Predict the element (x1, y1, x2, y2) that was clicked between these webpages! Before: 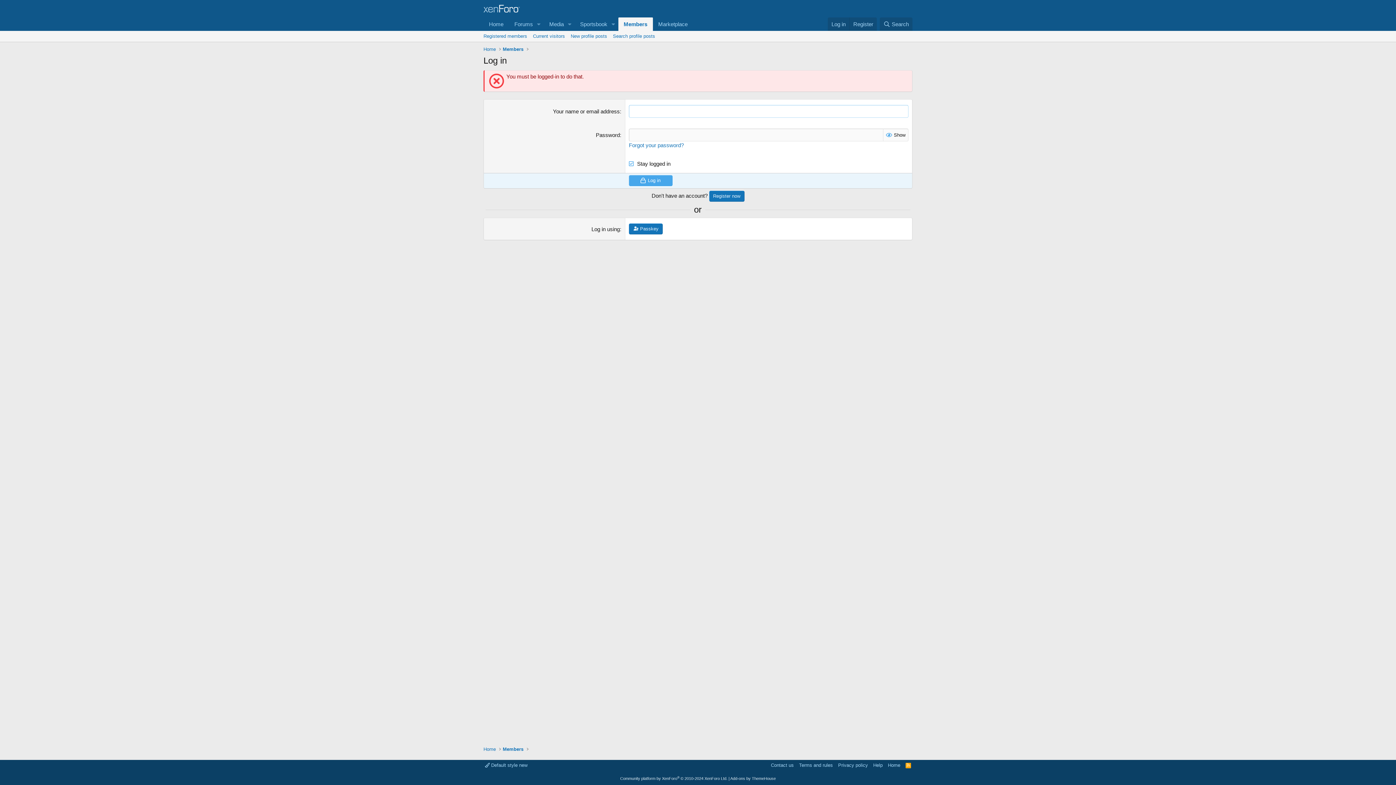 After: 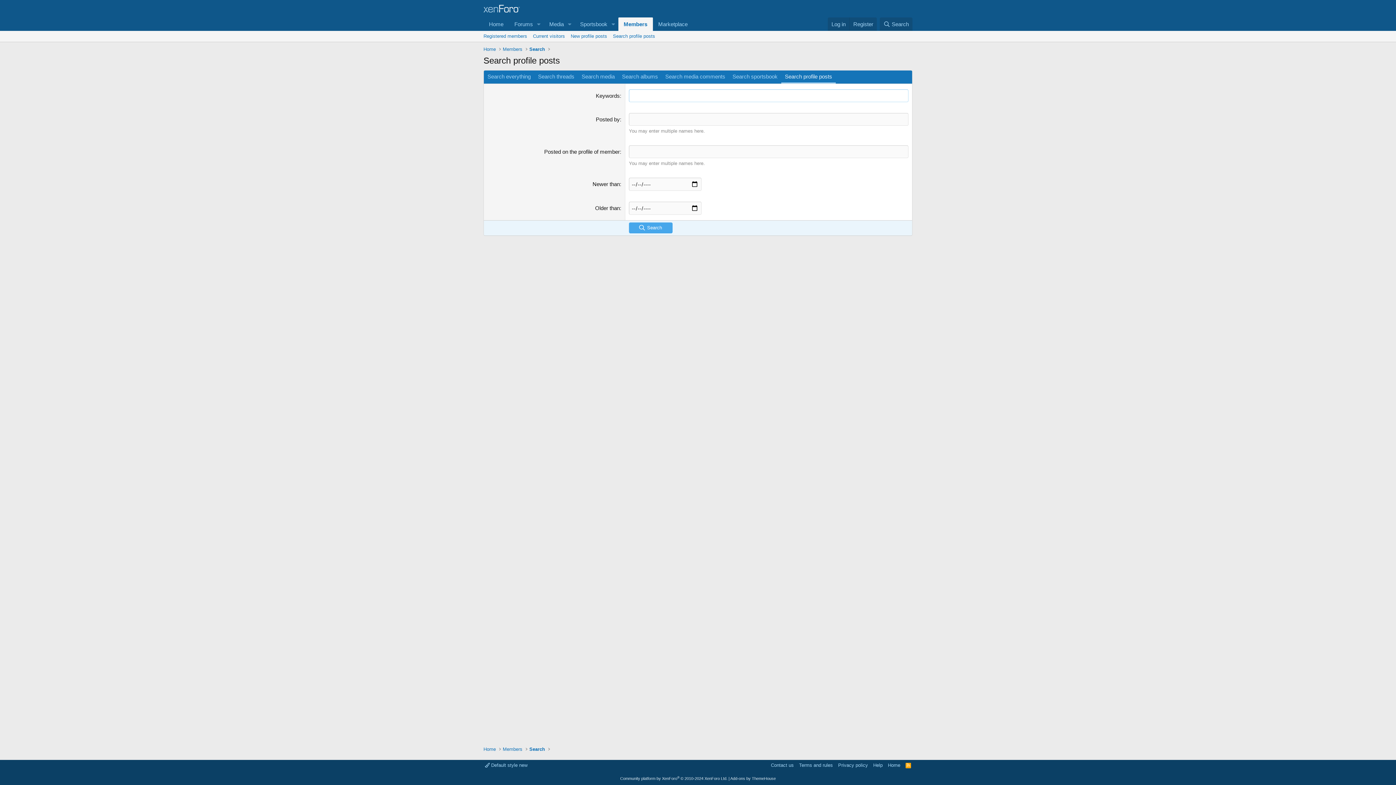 Action: label: Search profile posts bbox: (610, 30, 658, 41)